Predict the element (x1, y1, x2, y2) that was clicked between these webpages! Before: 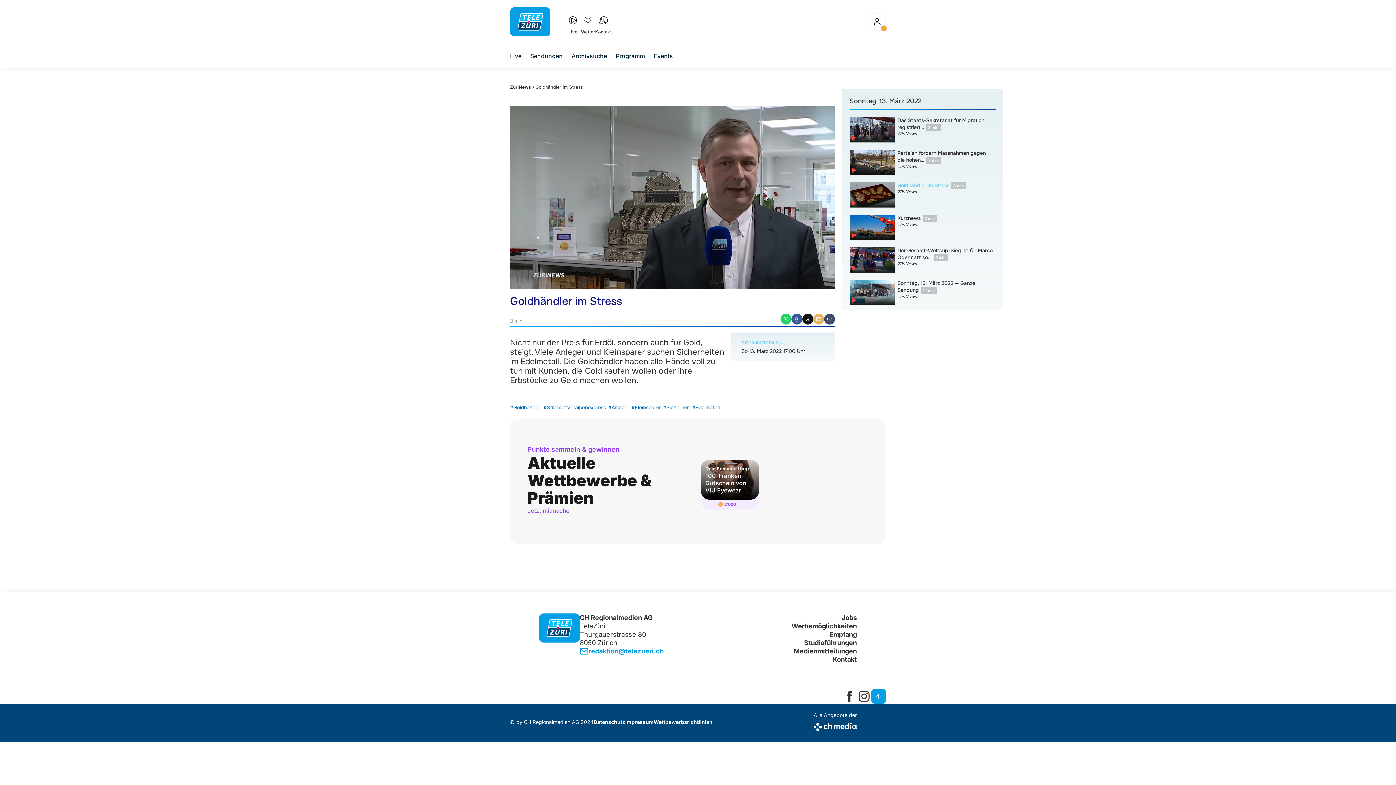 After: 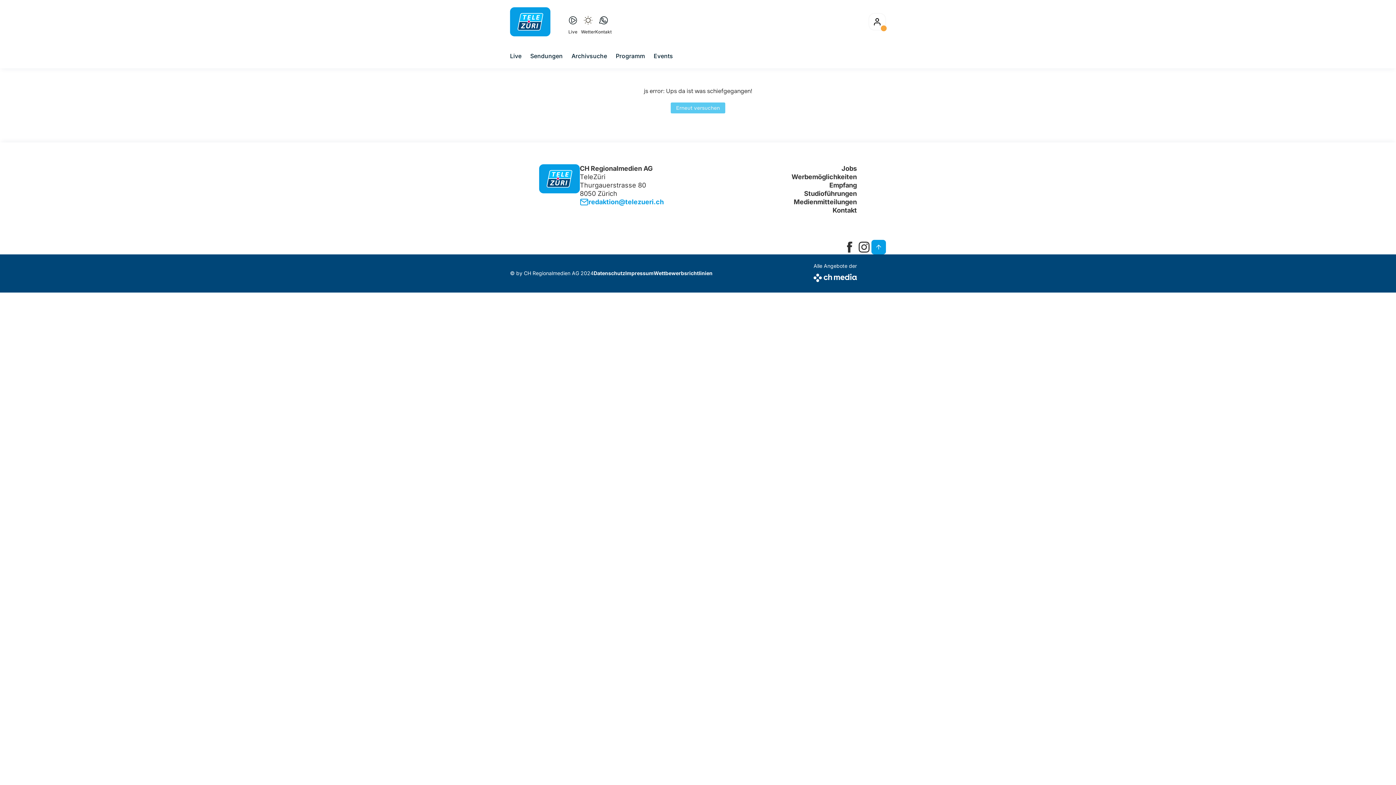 Action: bbox: (625, 719, 653, 725) label: Impressum